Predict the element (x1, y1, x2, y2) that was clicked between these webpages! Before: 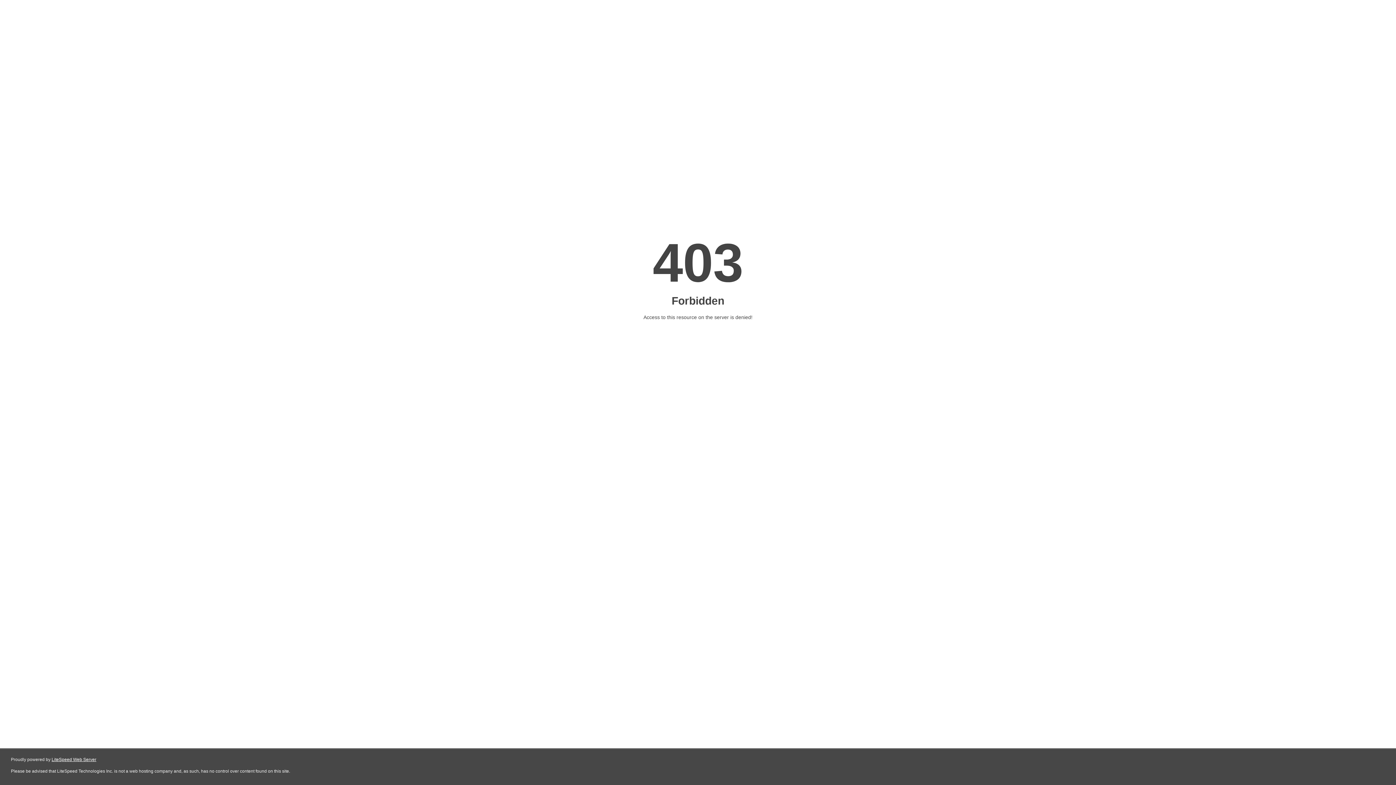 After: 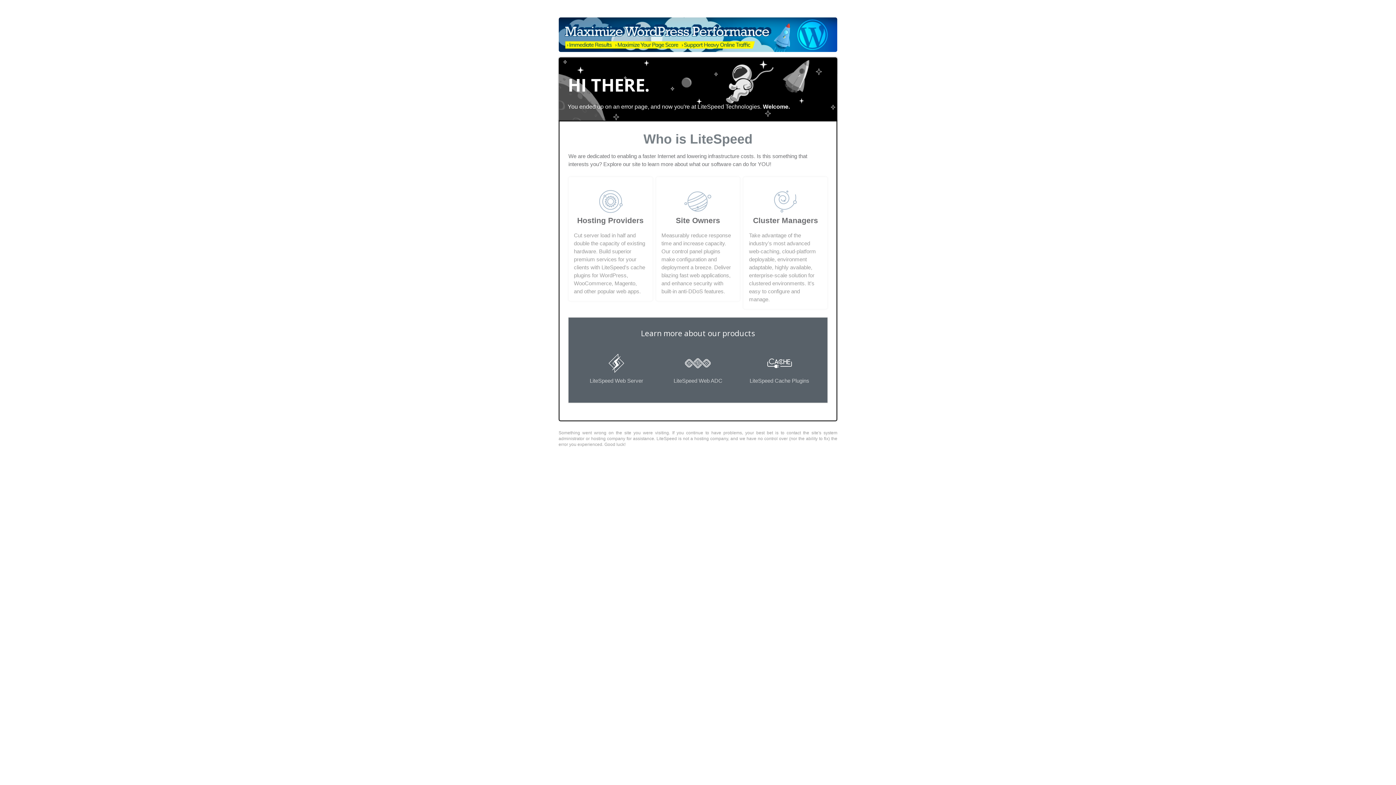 Action: bbox: (51, 757, 96, 762) label: LiteSpeed Web Server